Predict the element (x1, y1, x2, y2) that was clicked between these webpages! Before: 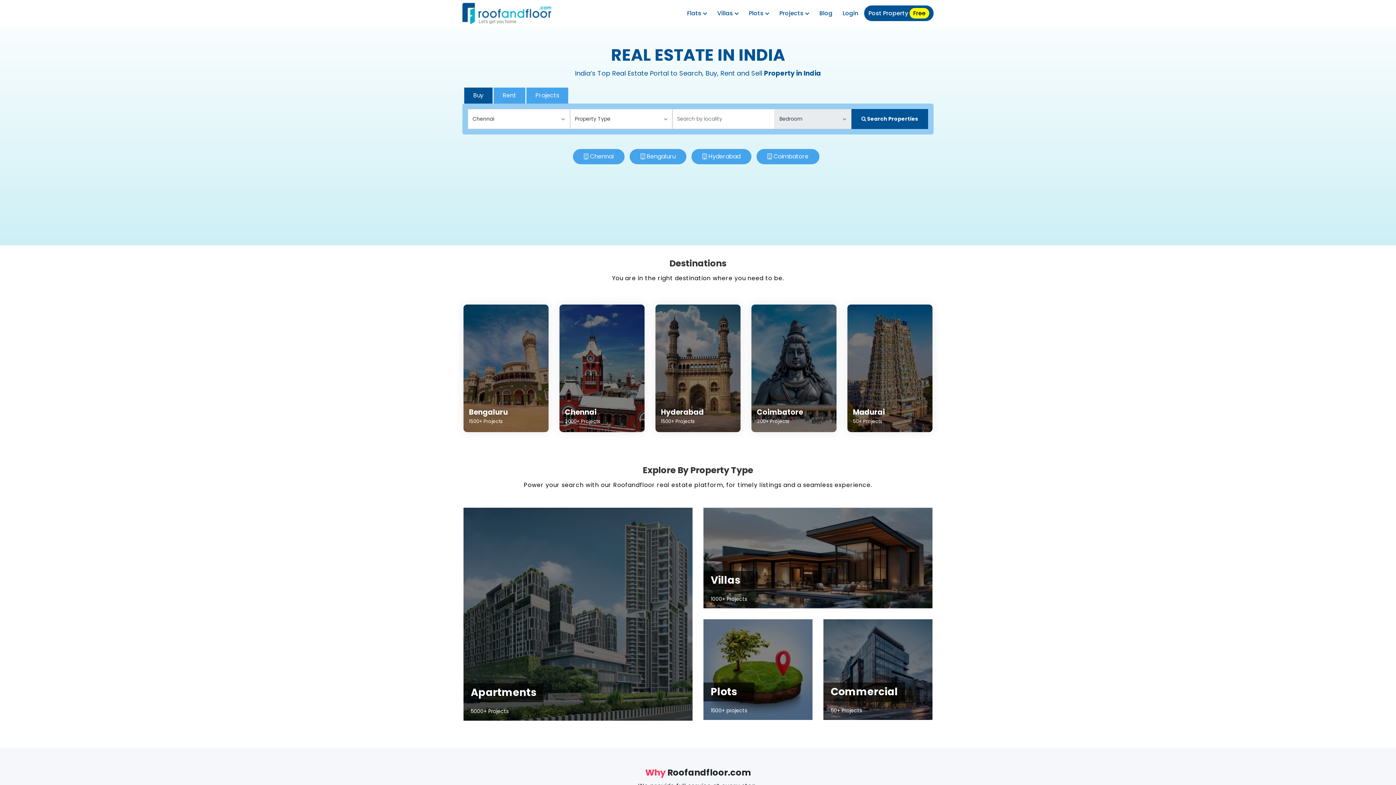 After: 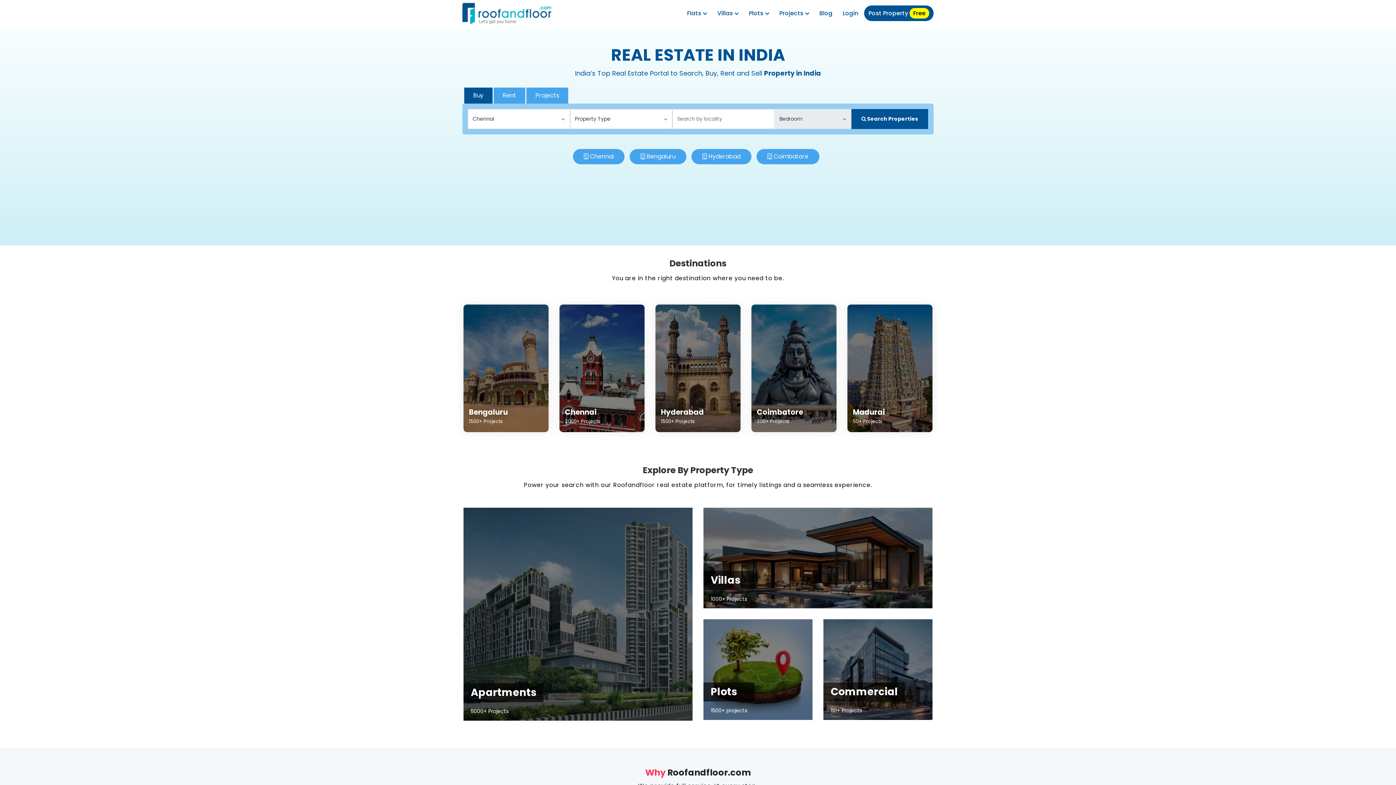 Action: bbox: (462, 2, 551, 24)